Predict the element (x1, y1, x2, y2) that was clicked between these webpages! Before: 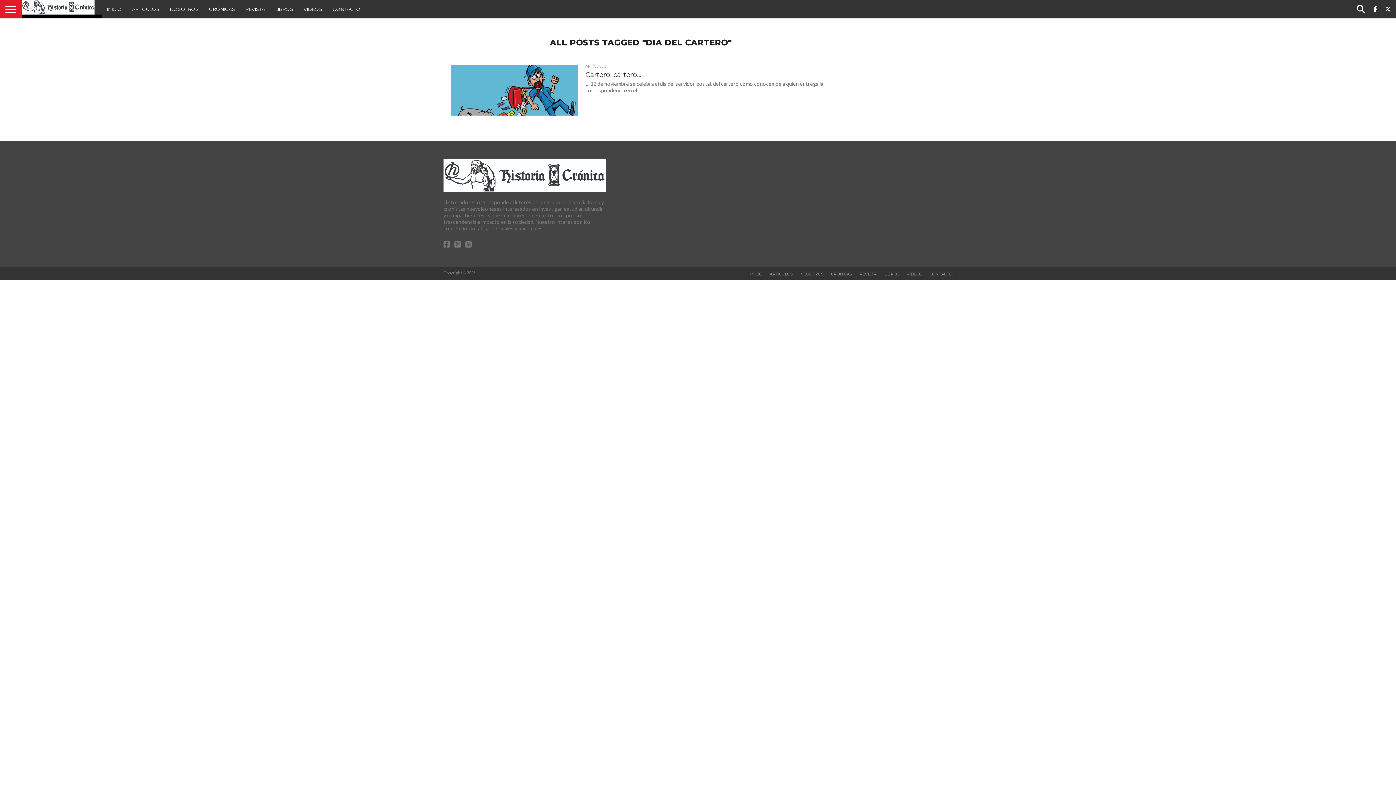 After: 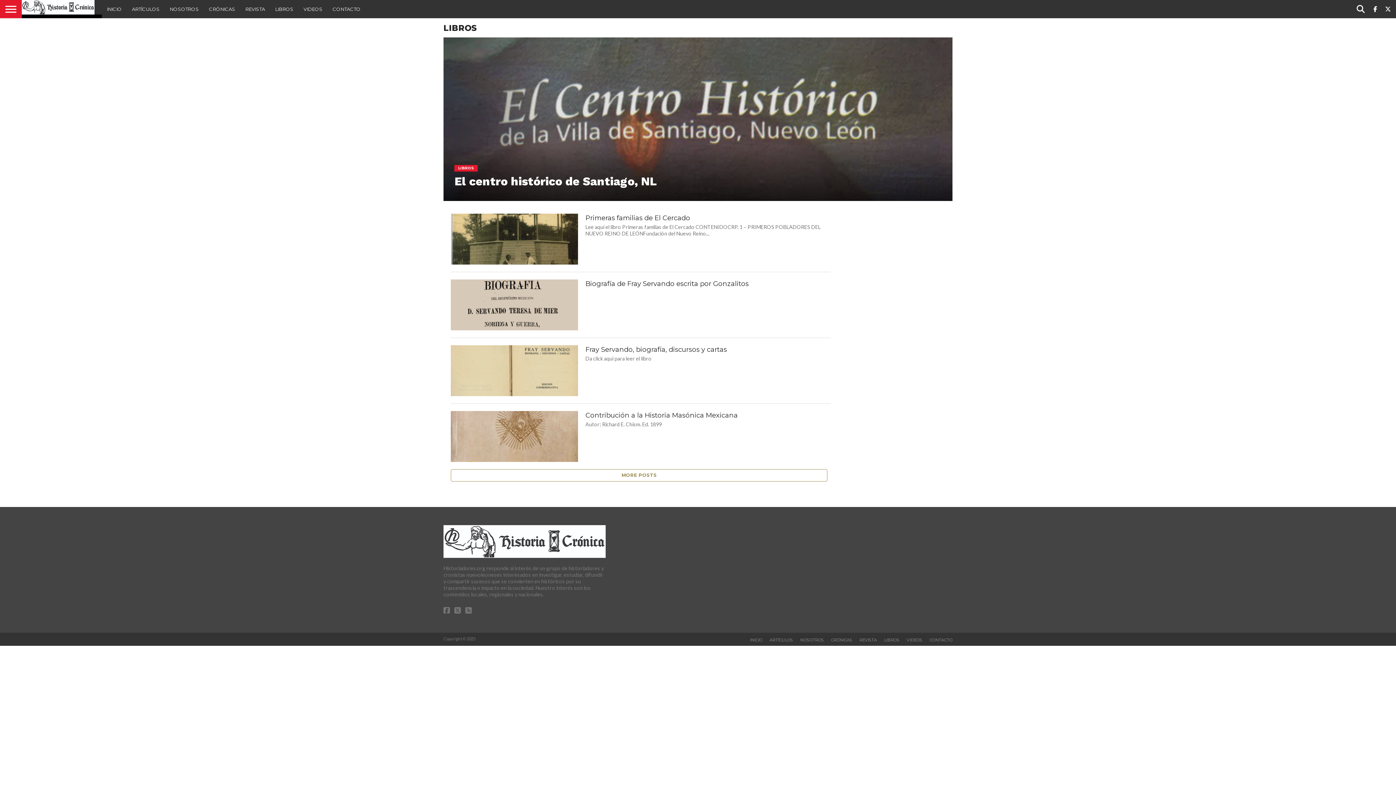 Action: bbox: (884, 271, 899, 276) label: LIBROS